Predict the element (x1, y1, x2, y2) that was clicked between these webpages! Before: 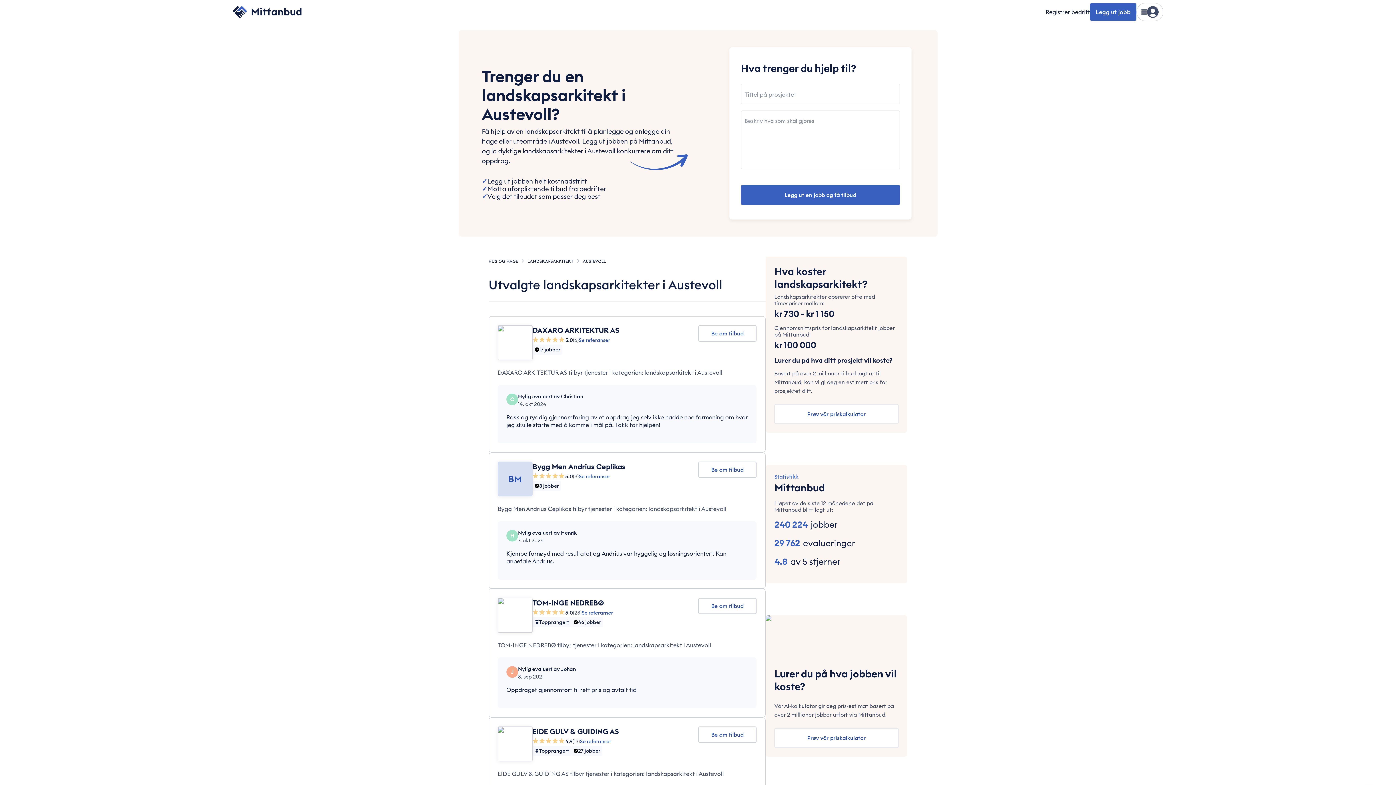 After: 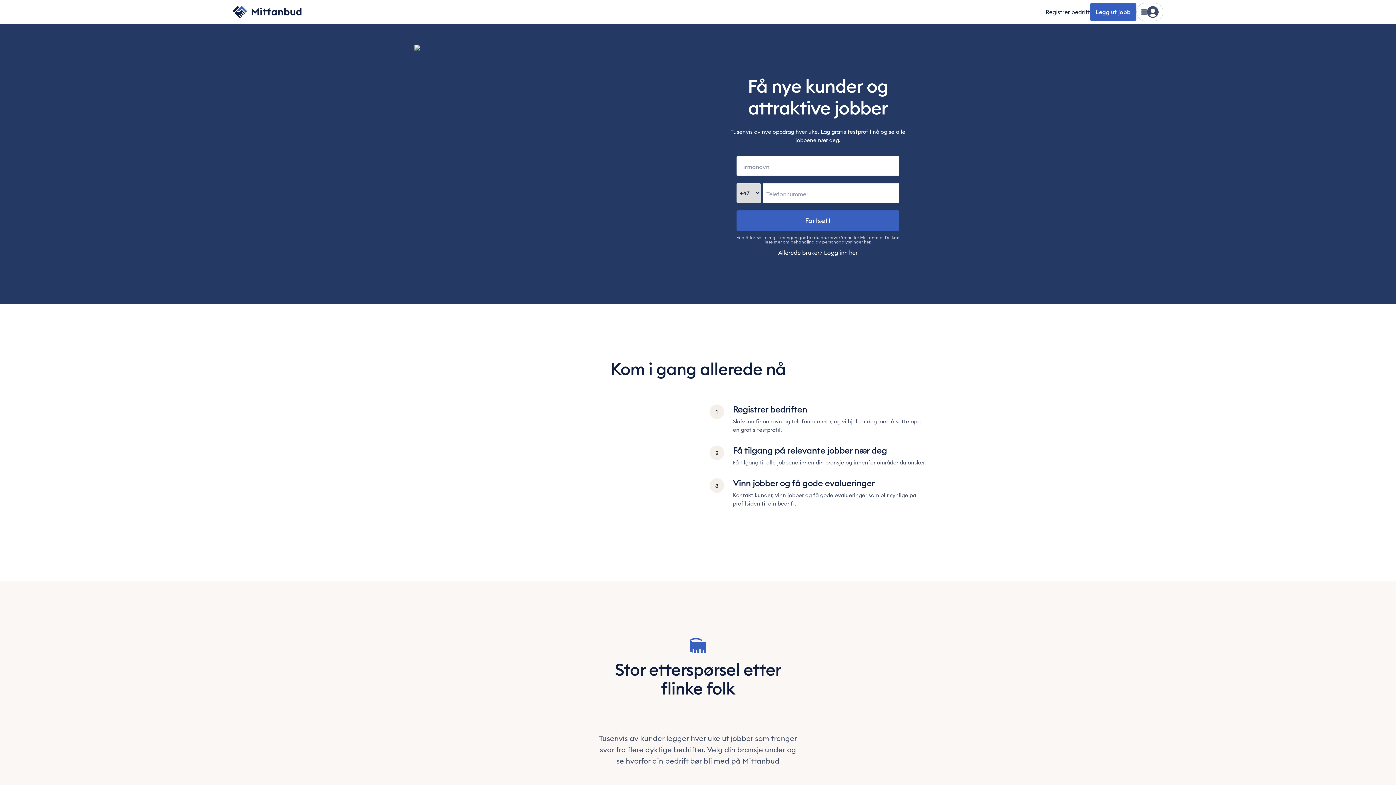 Action: bbox: (1045, 7, 1090, 16) label: Registrer bedrift